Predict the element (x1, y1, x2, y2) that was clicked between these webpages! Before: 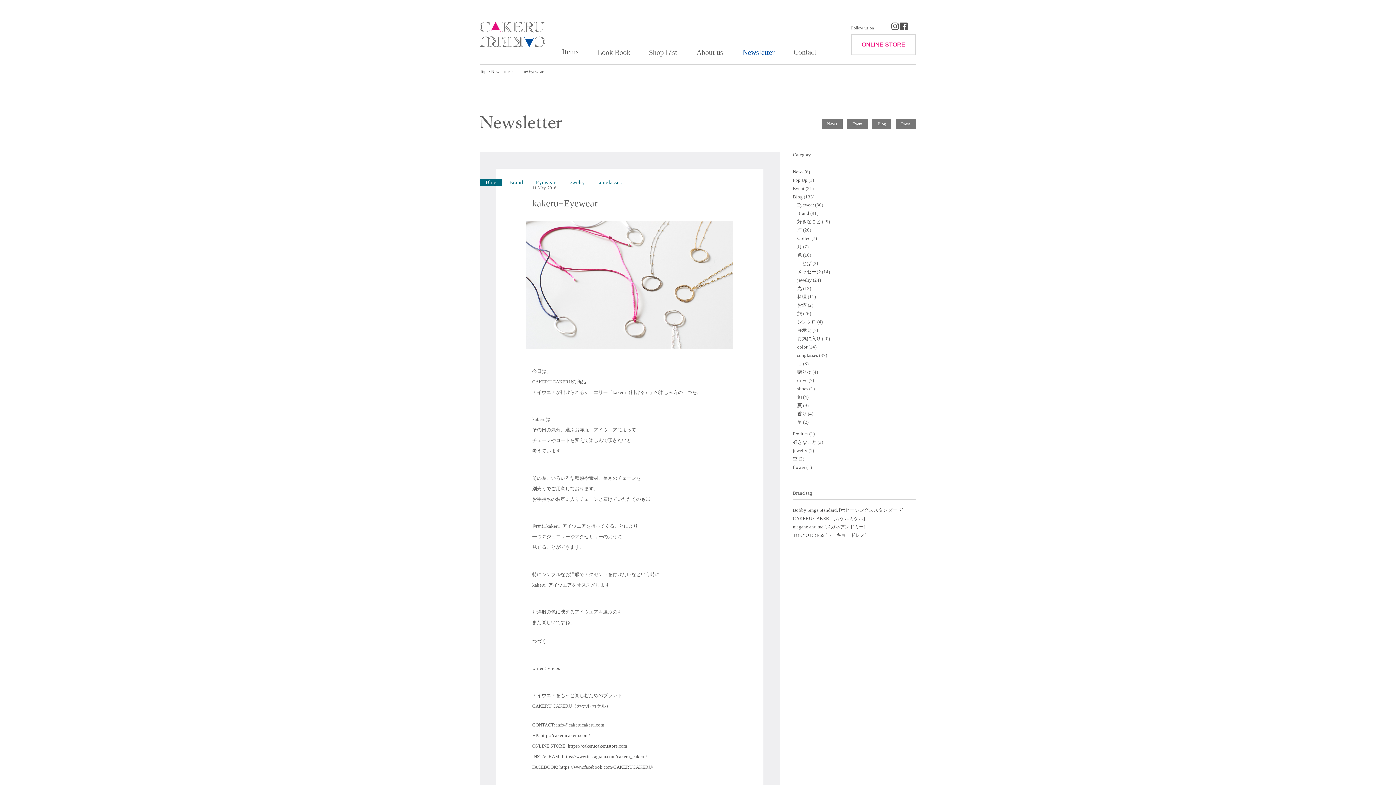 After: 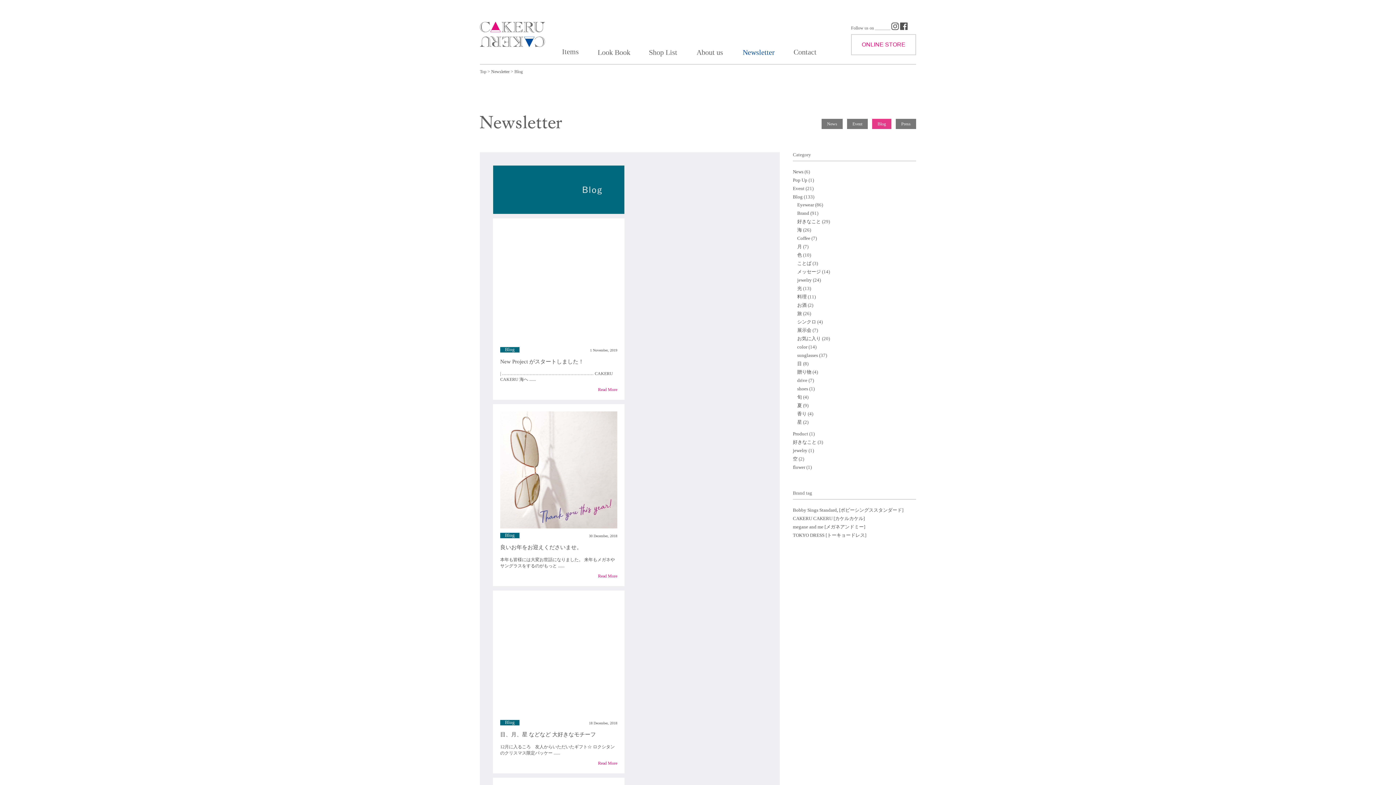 Action: bbox: (480, 178, 502, 186) label: Blog